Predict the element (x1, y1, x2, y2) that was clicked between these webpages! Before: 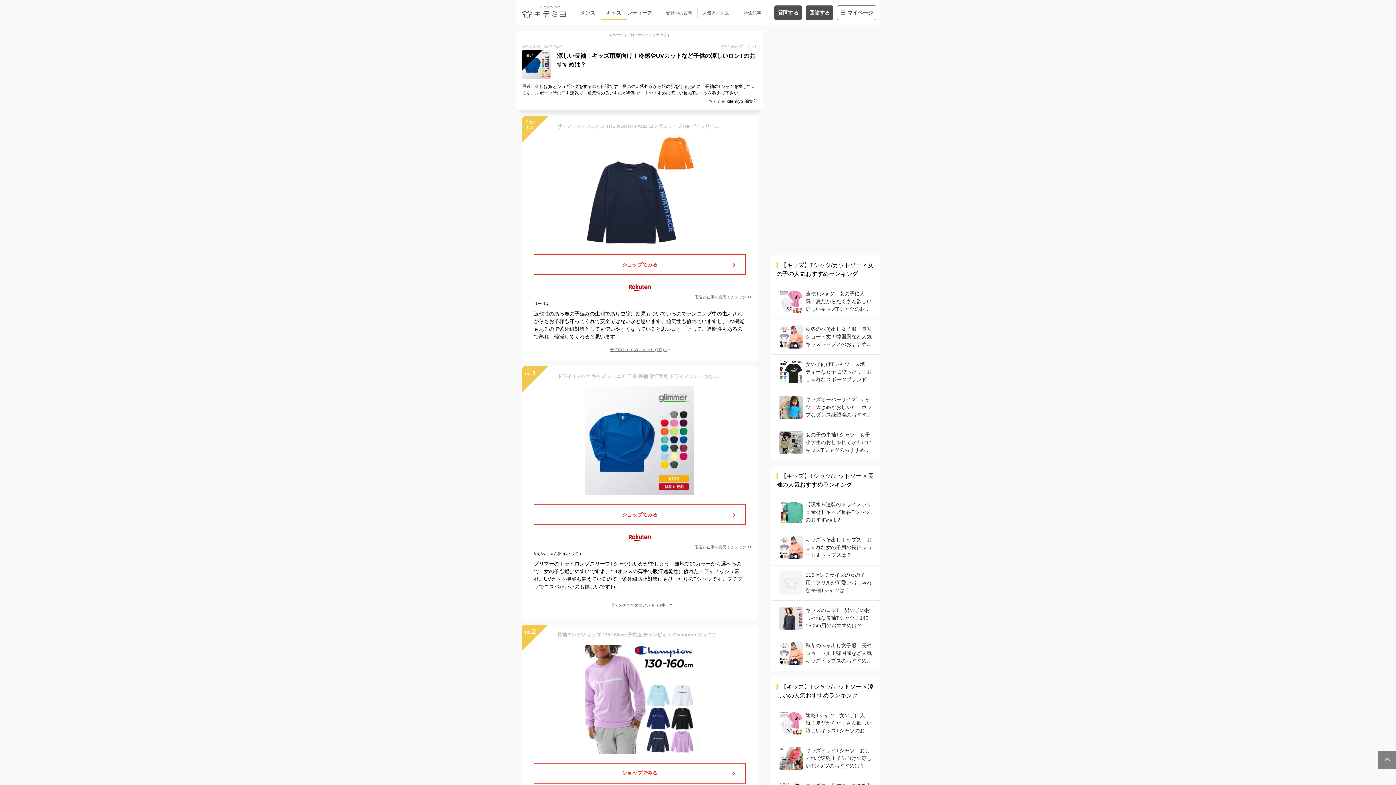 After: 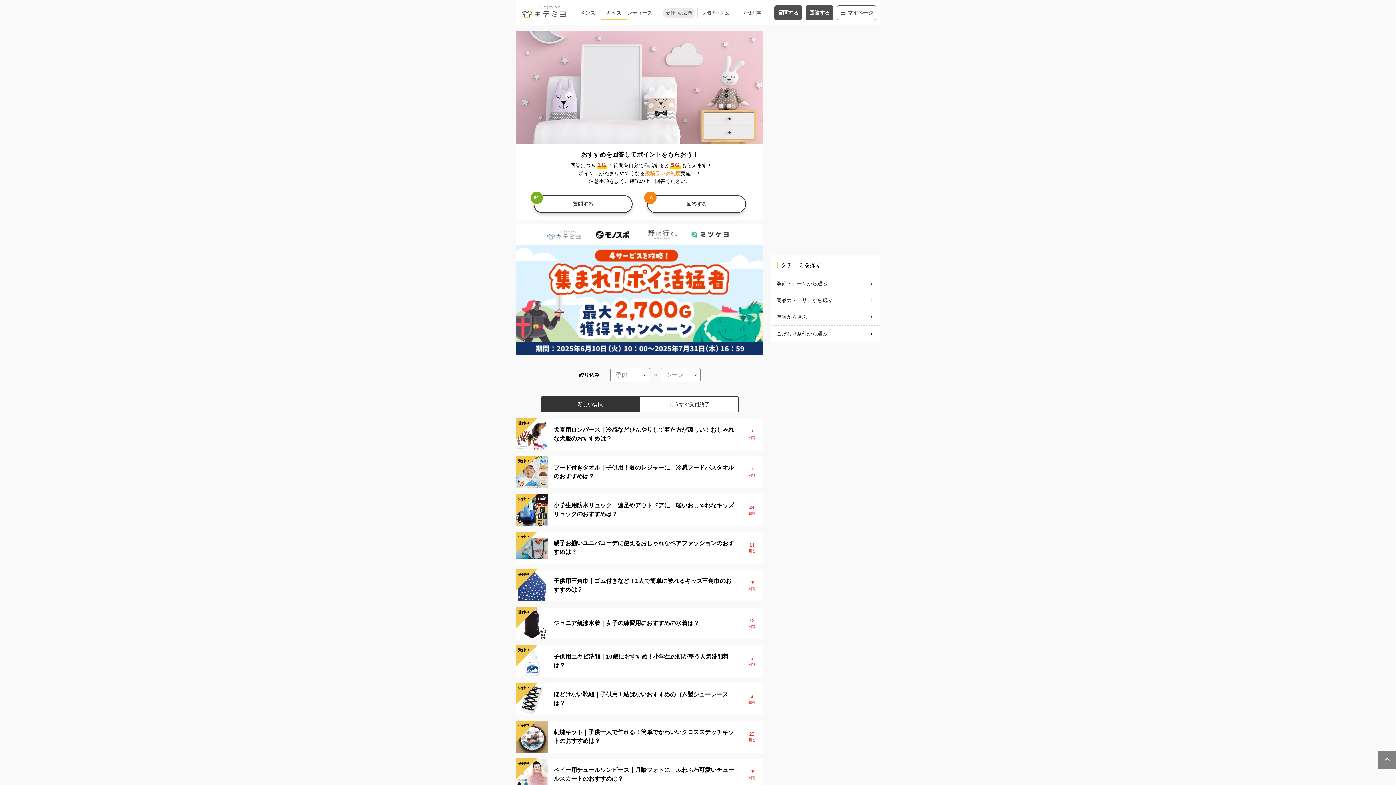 Action: bbox: (662, 7, 695, 17) label: 受付中の質問